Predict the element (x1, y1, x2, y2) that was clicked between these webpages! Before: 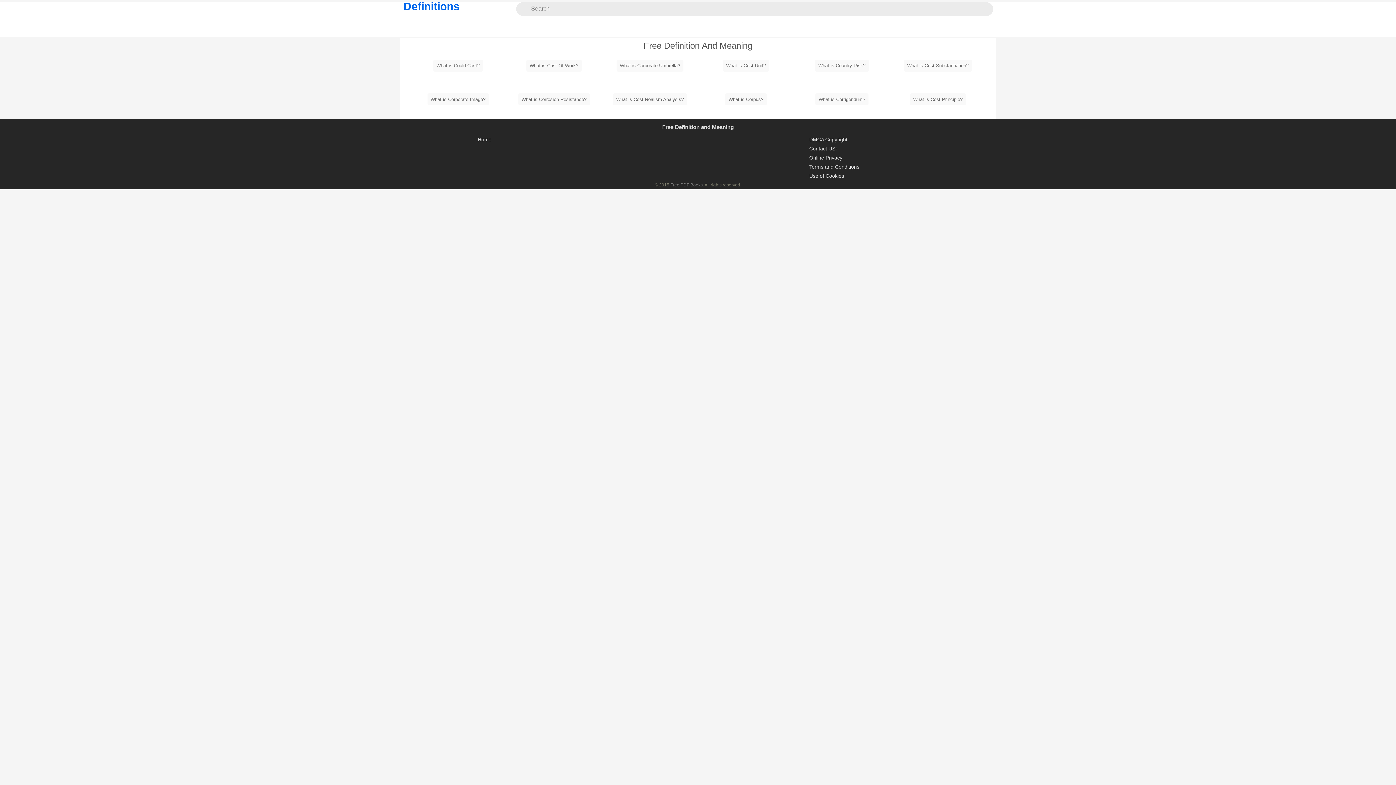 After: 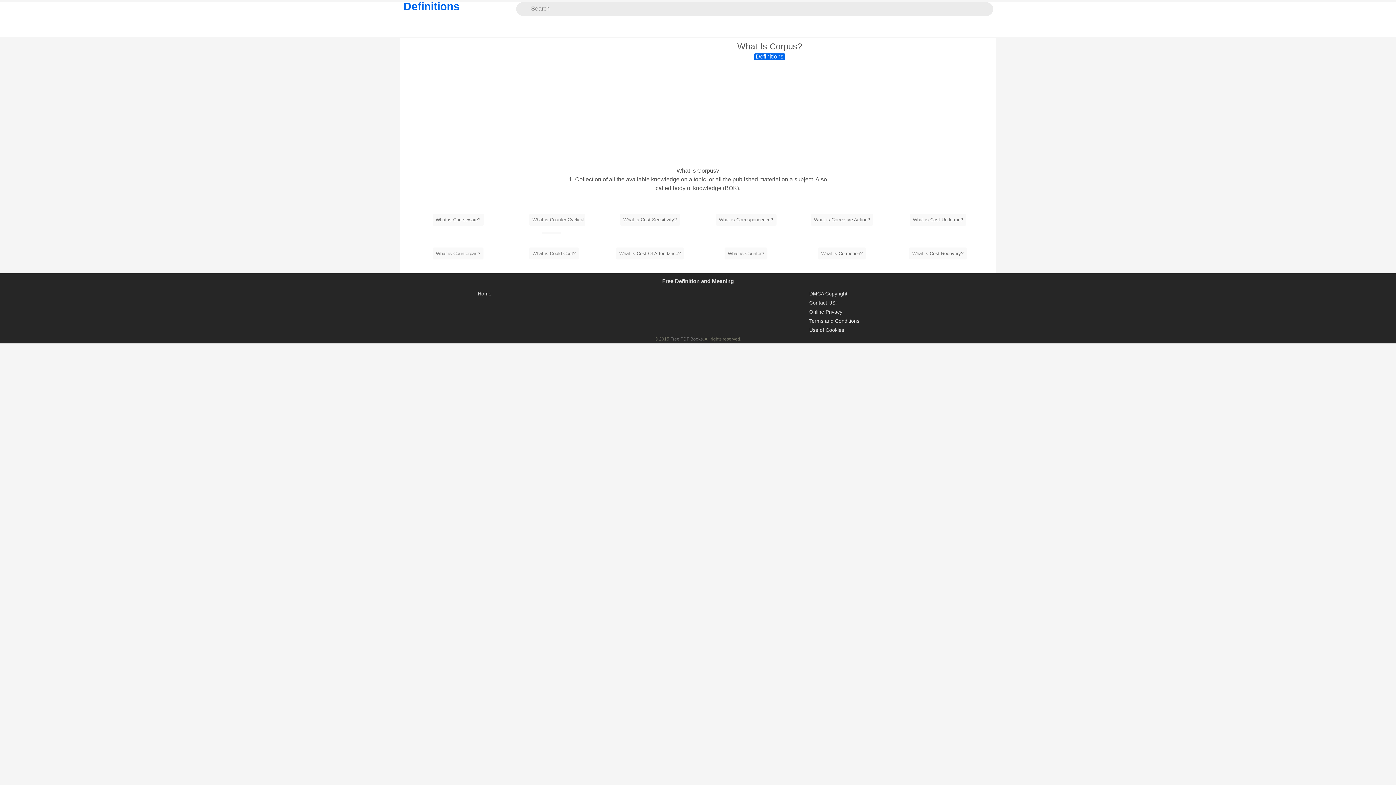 Action: label: What is Corpus? bbox: (725, 93, 766, 105)